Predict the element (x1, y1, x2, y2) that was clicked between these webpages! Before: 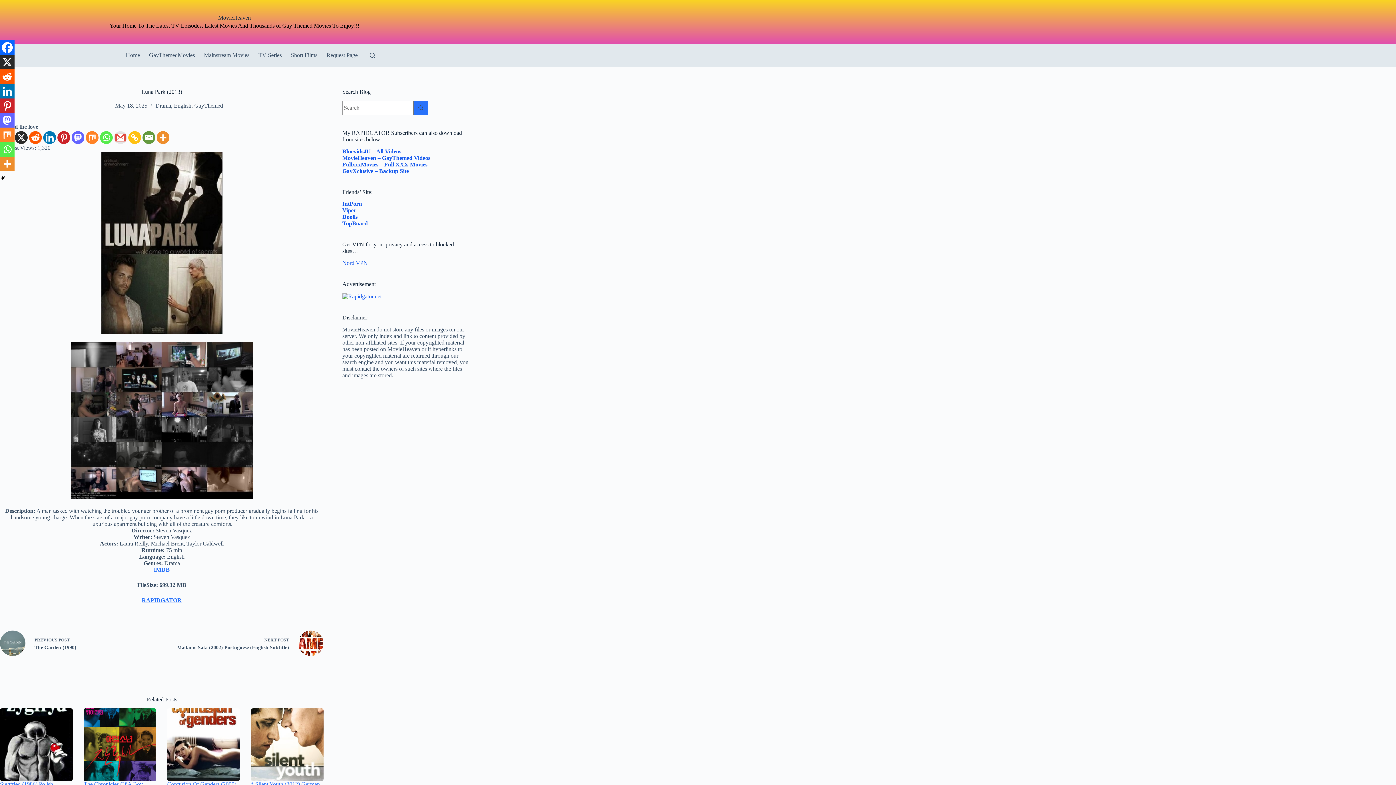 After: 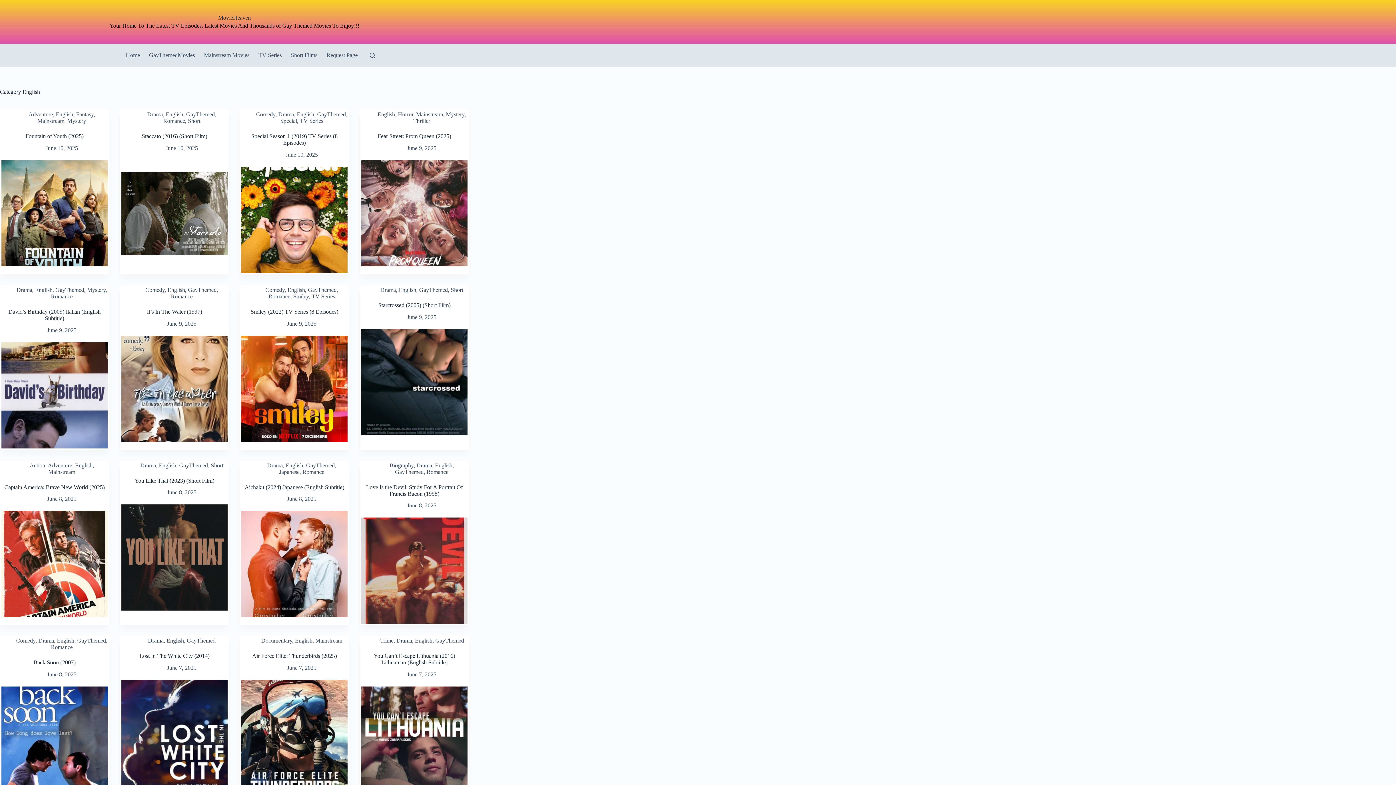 Action: bbox: (174, 102, 191, 108) label: English